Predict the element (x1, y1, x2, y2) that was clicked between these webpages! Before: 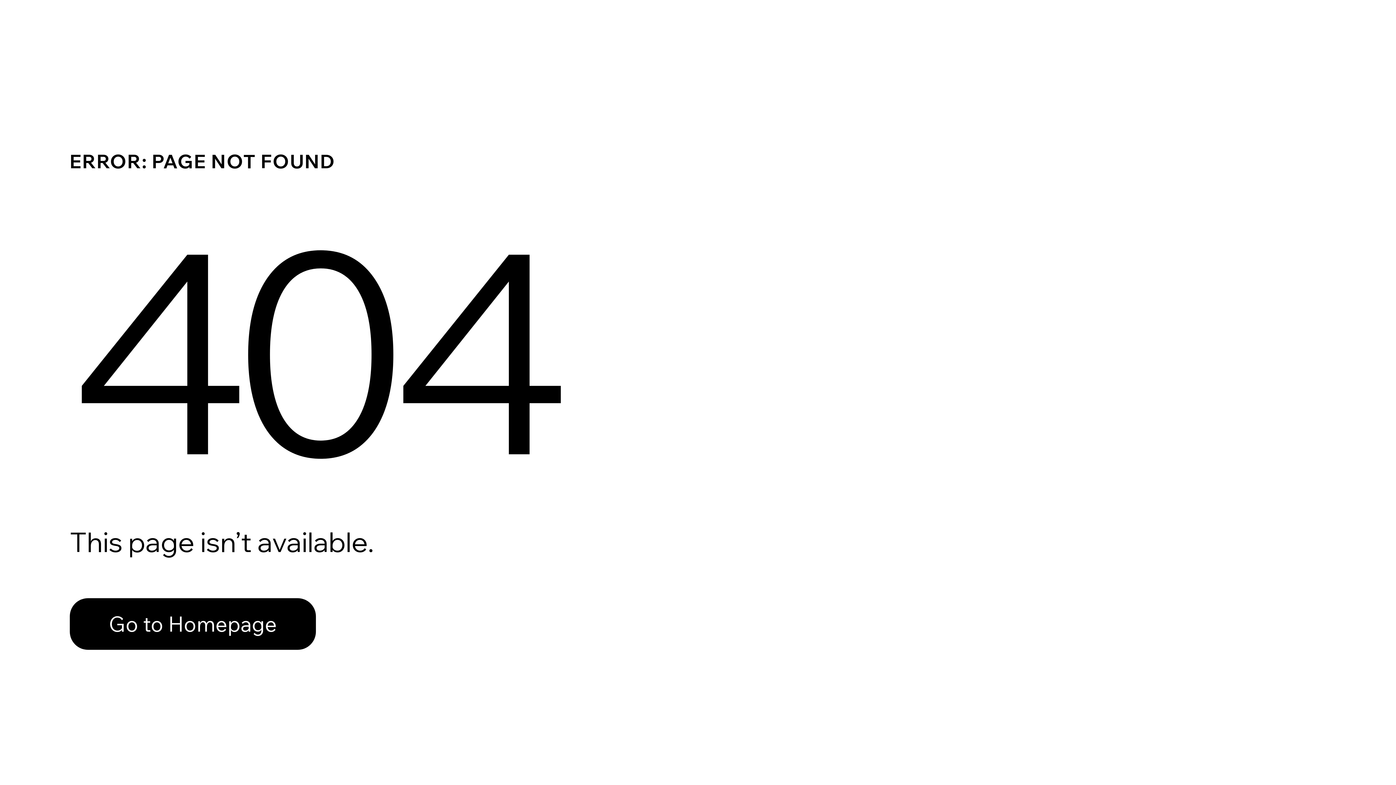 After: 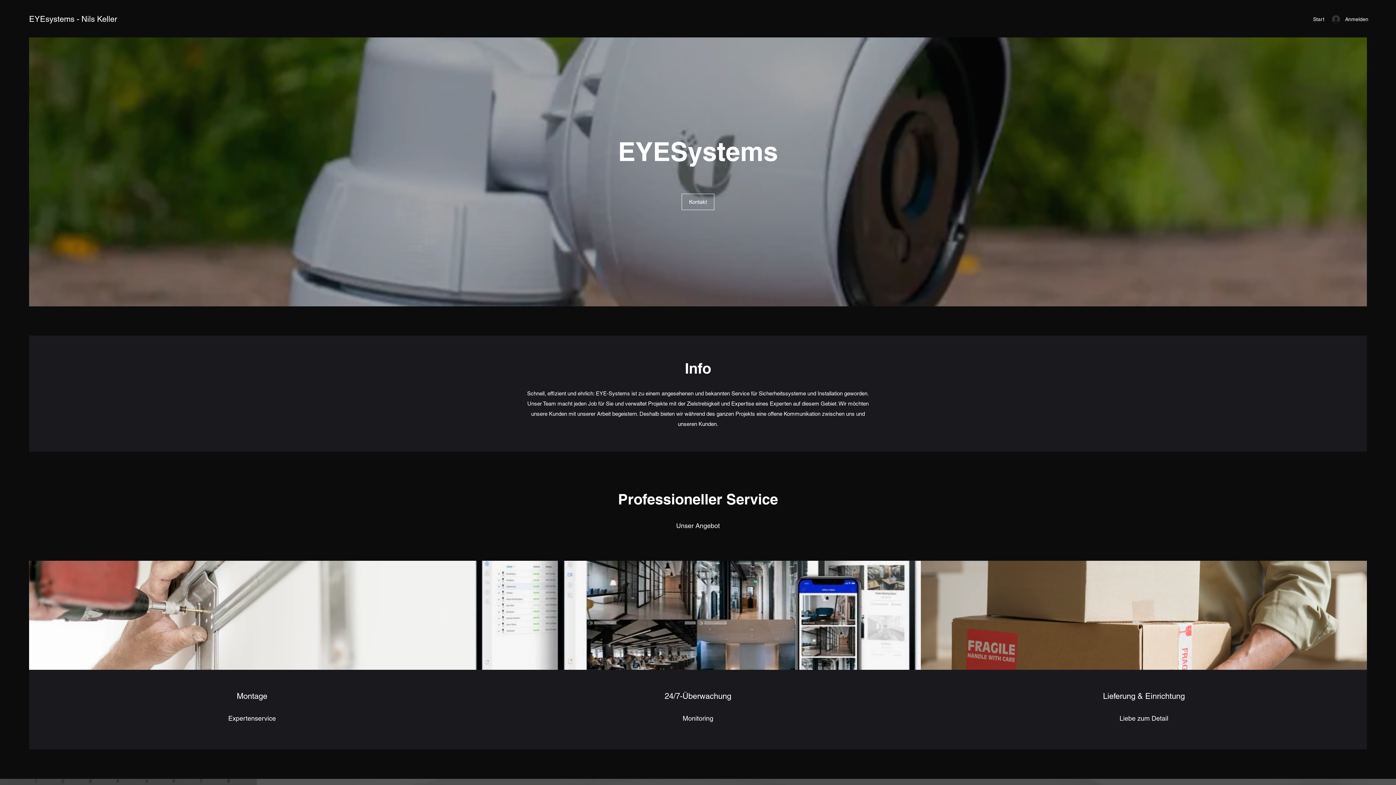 Action: label: Go to Homepage bbox: (69, 598, 316, 650)